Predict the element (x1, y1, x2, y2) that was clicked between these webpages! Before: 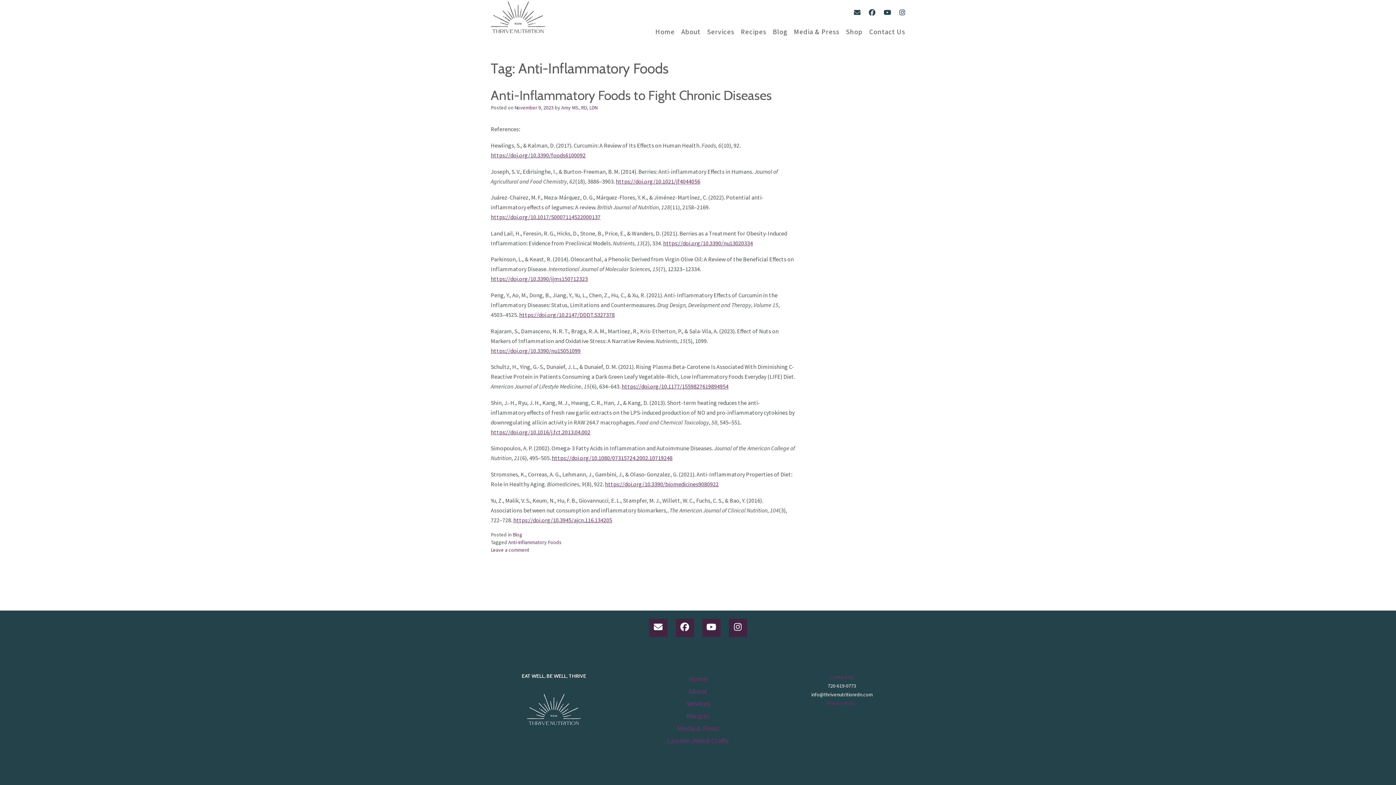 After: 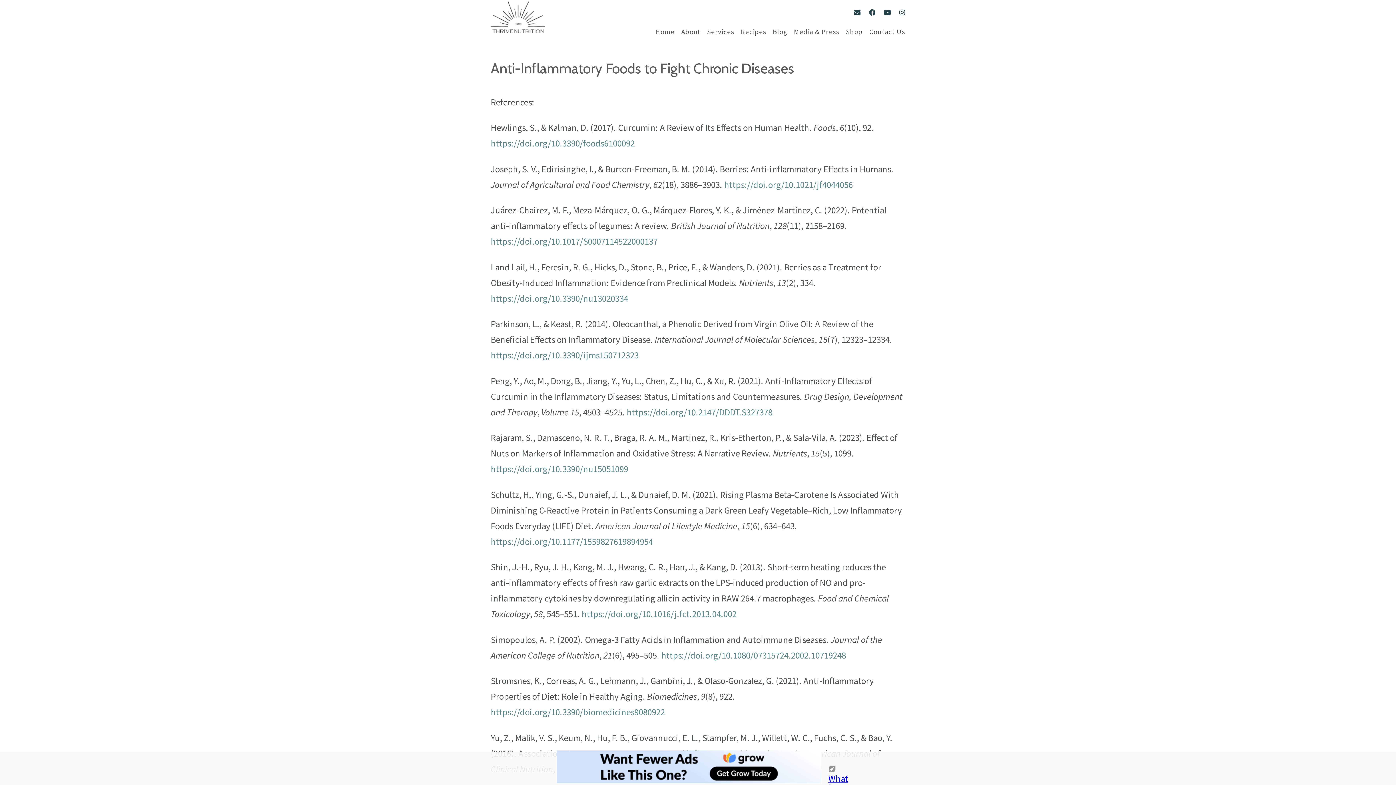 Action: label: November 9, 2023 bbox: (514, 104, 553, 110)